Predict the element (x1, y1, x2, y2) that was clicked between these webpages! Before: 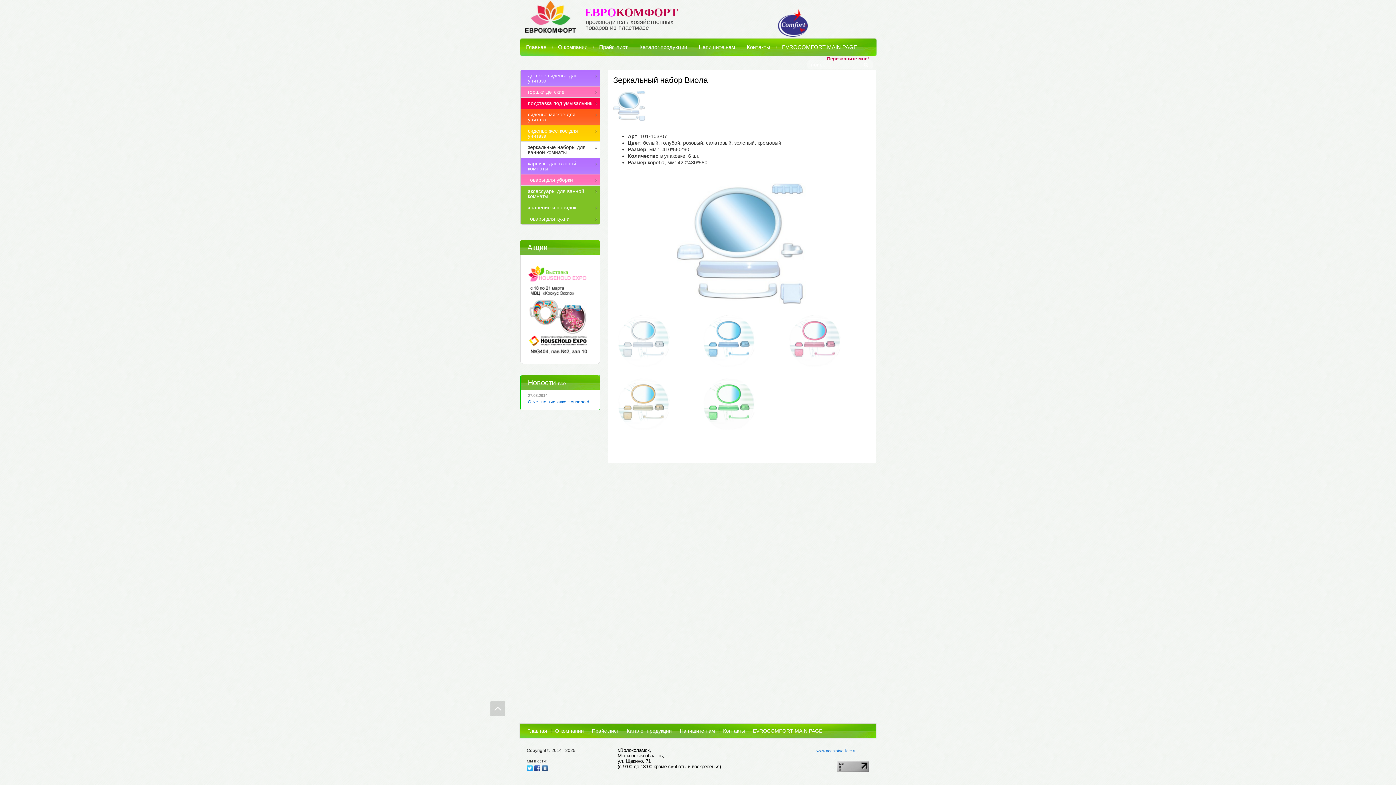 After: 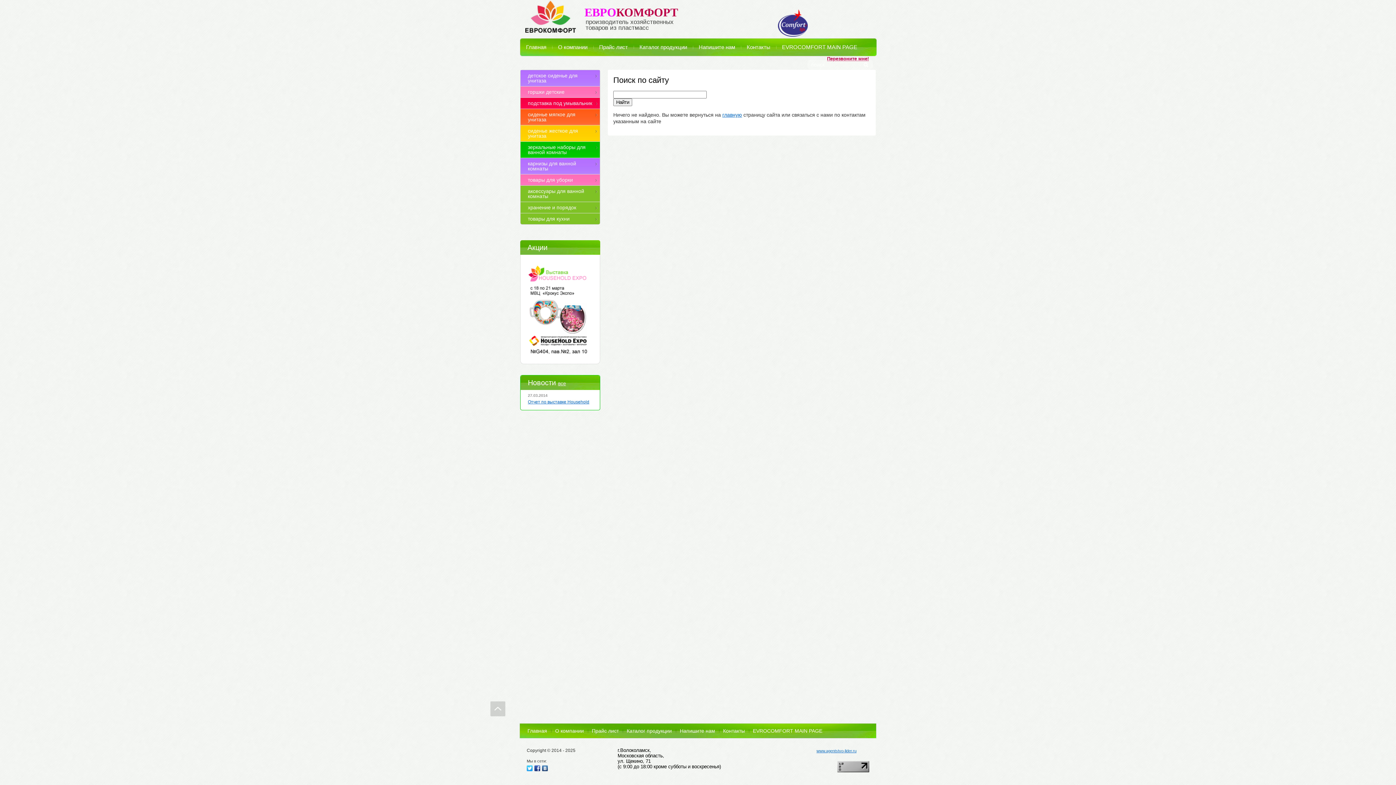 Action: bbox: (863, 60, 868, 69)